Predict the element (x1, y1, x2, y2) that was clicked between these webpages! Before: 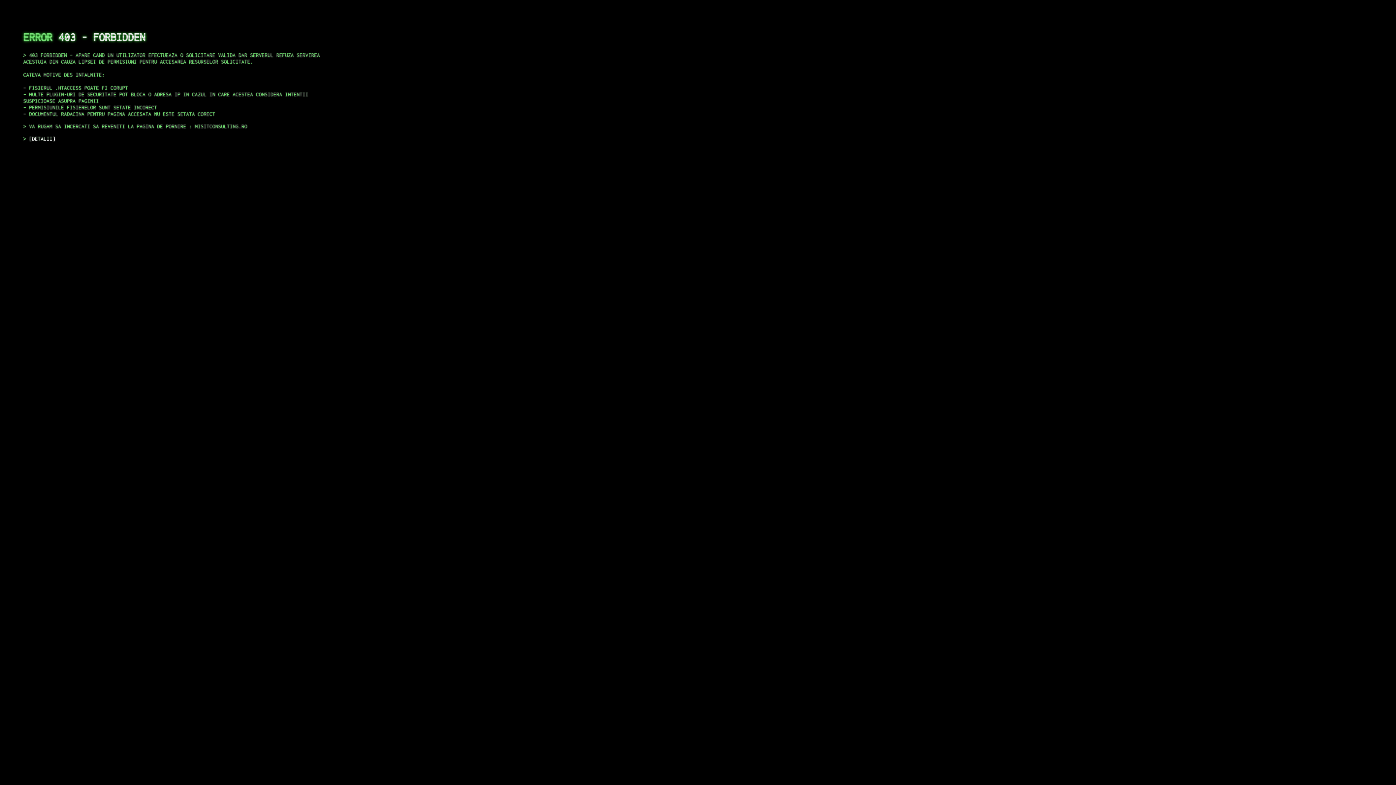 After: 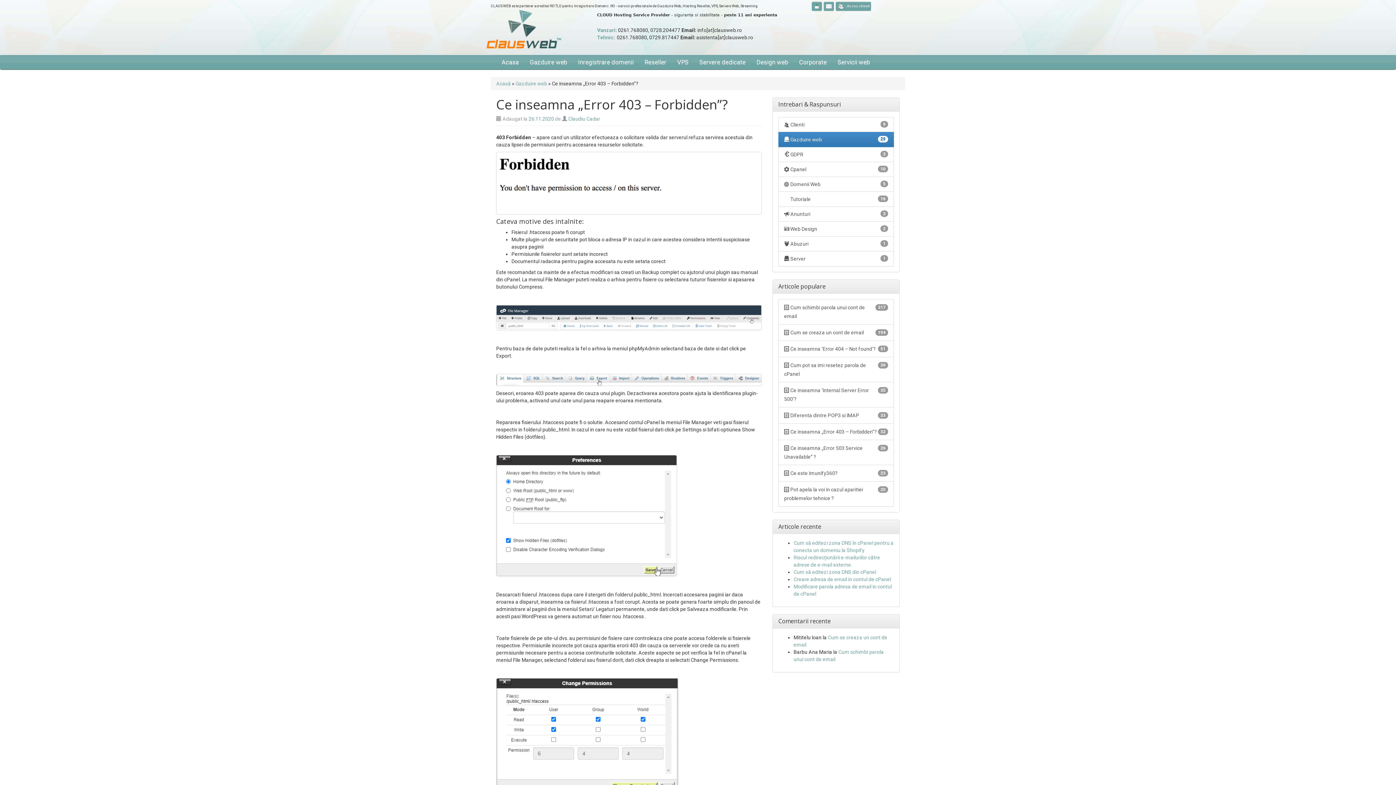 Action: bbox: (29, 135, 55, 141) label: DETALII